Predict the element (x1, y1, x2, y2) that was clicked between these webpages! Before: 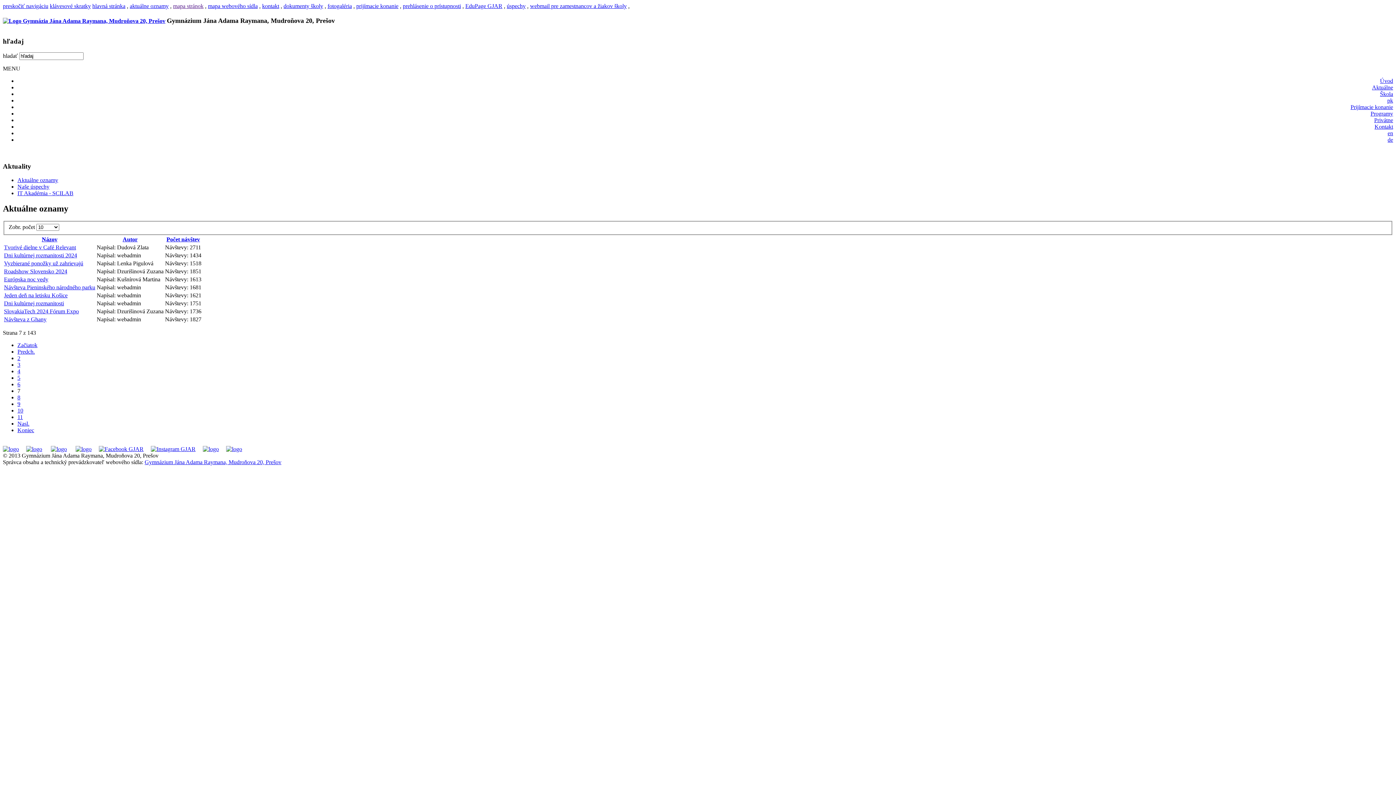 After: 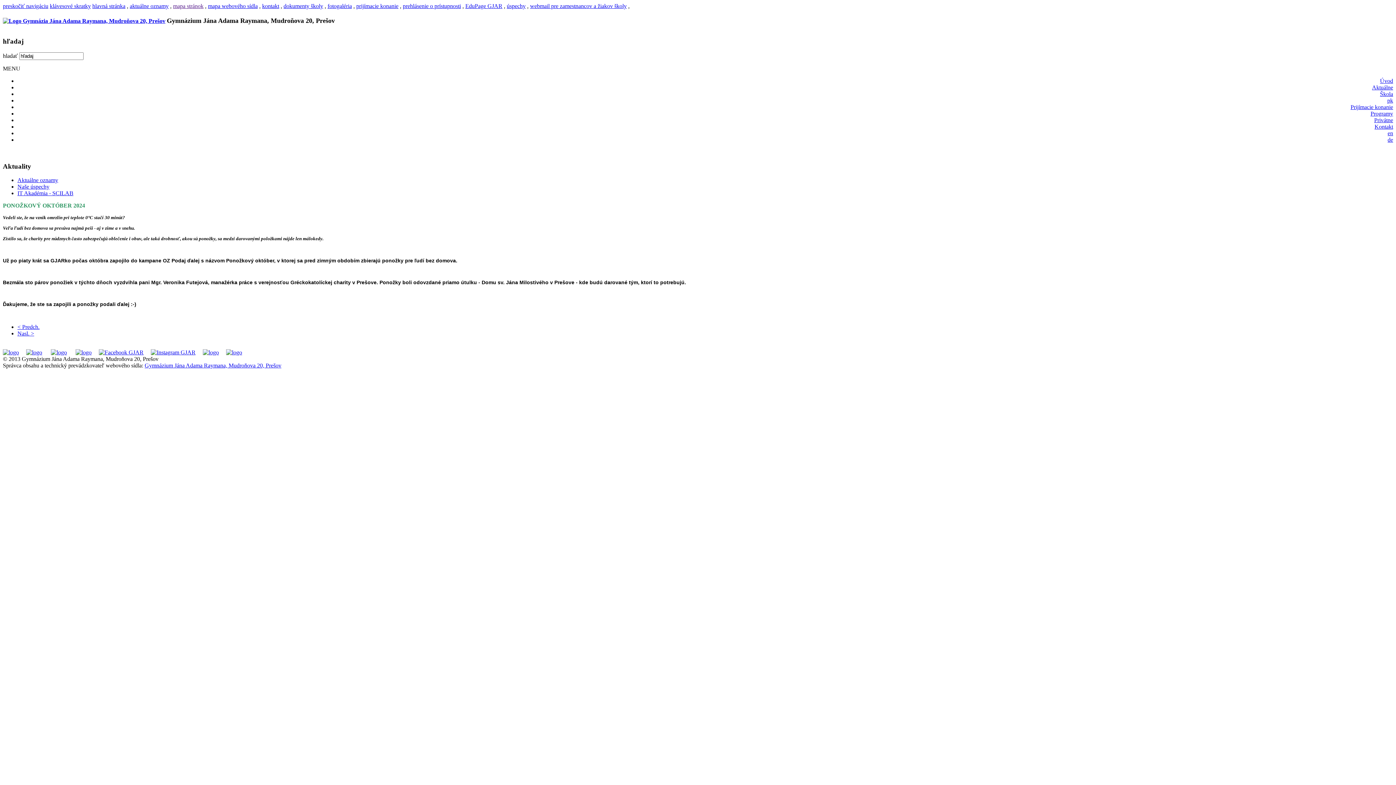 Action: bbox: (4, 260, 83, 266) label: Vyzbierané ponožky už zahrievajú